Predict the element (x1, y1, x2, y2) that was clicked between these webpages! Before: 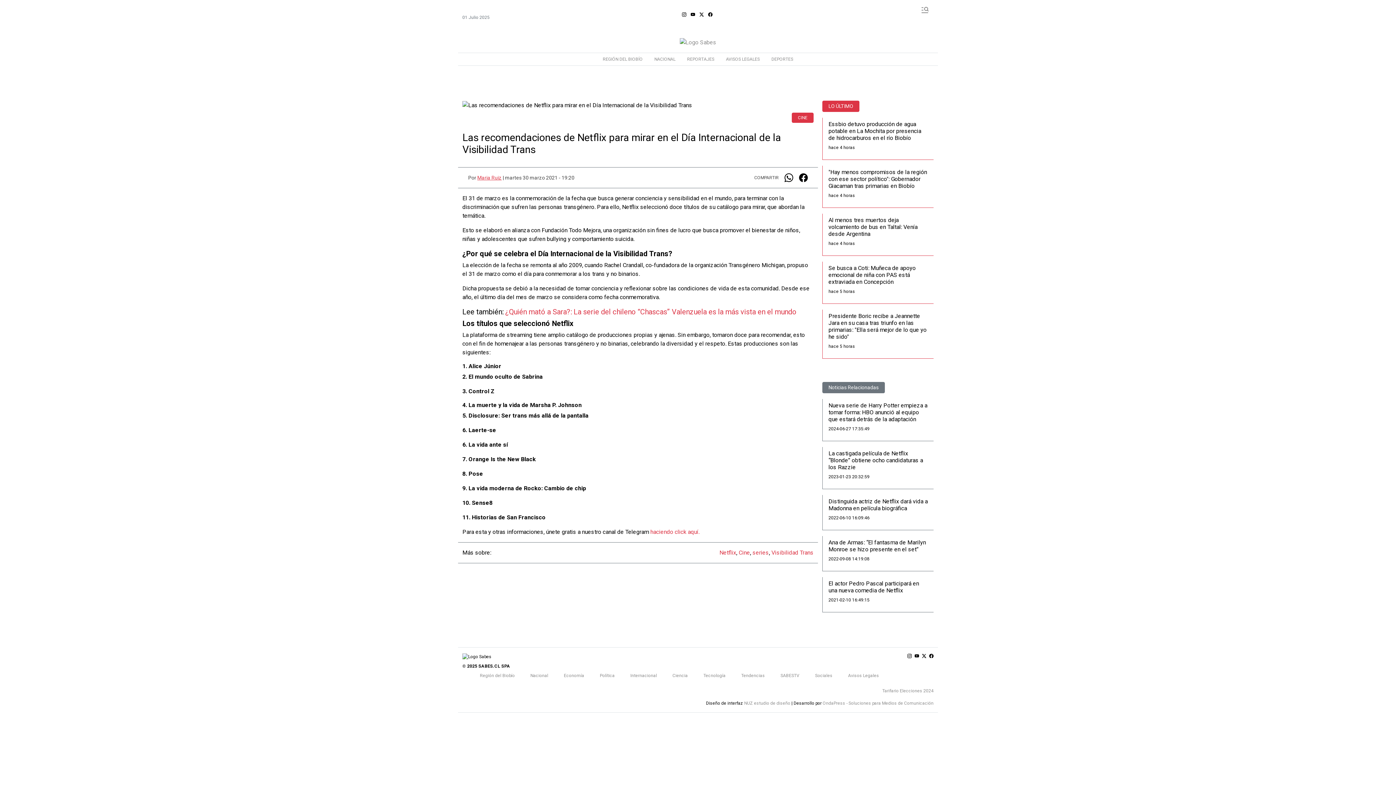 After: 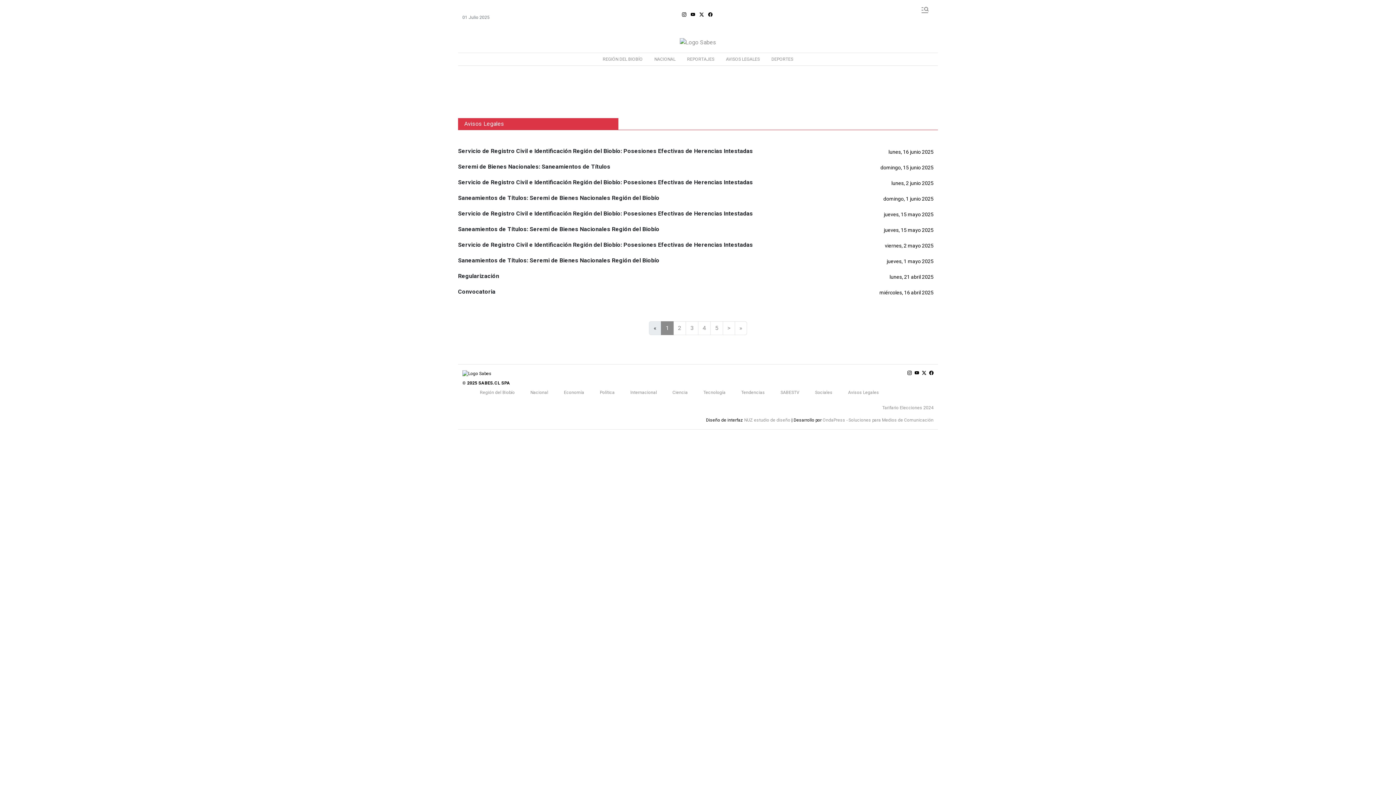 Action: bbox: (720, 53, 765, 65) label: AVISOS LEGALES